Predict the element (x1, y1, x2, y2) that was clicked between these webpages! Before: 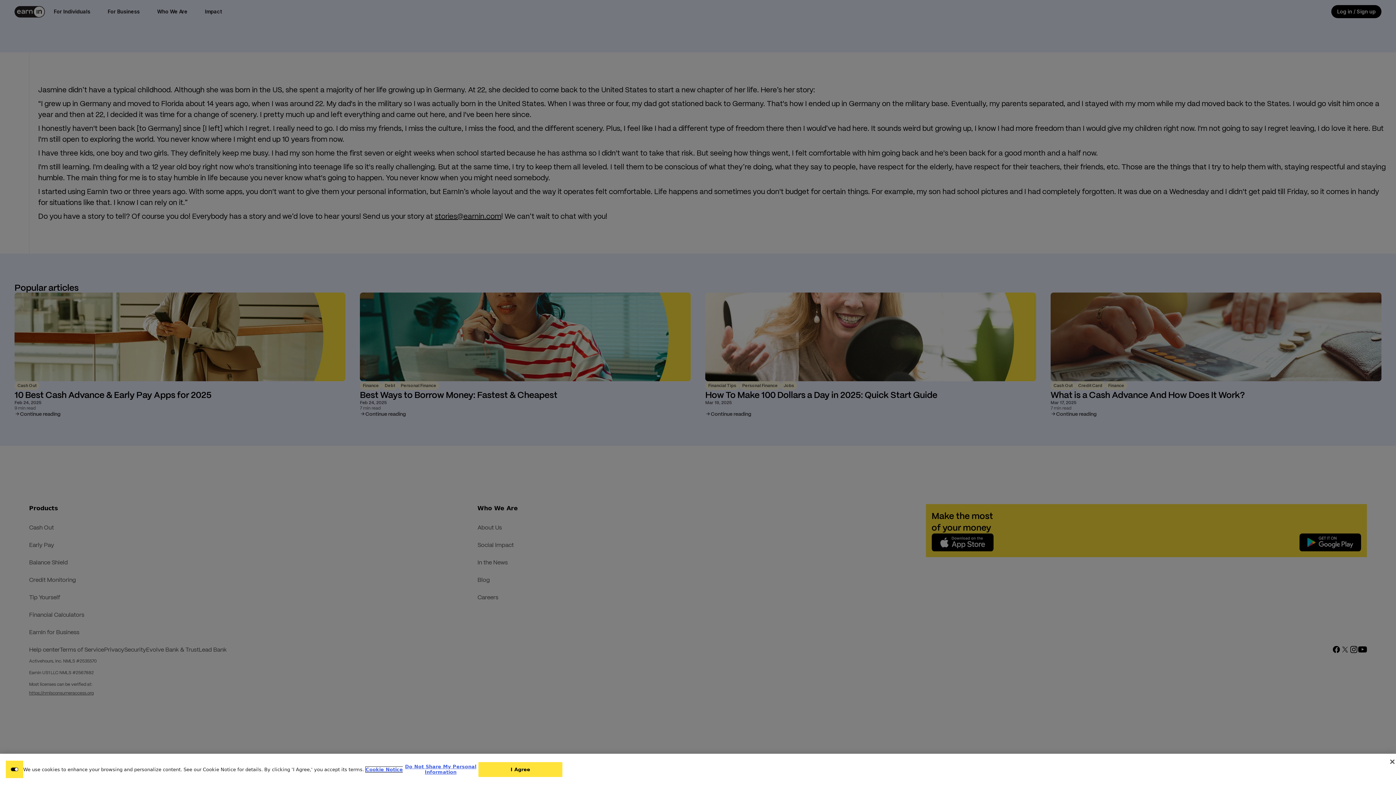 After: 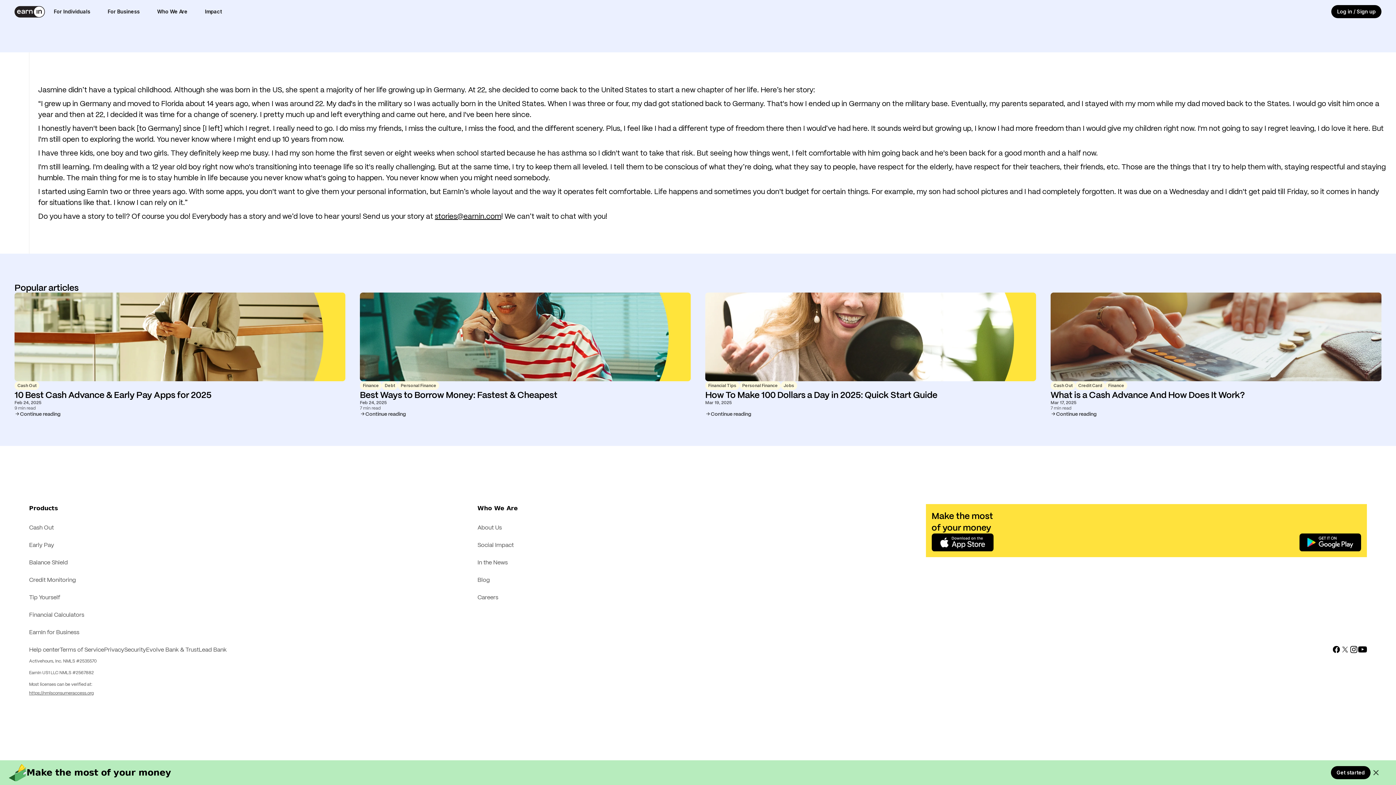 Action: bbox: (478, 762, 562, 777) label: I Agree